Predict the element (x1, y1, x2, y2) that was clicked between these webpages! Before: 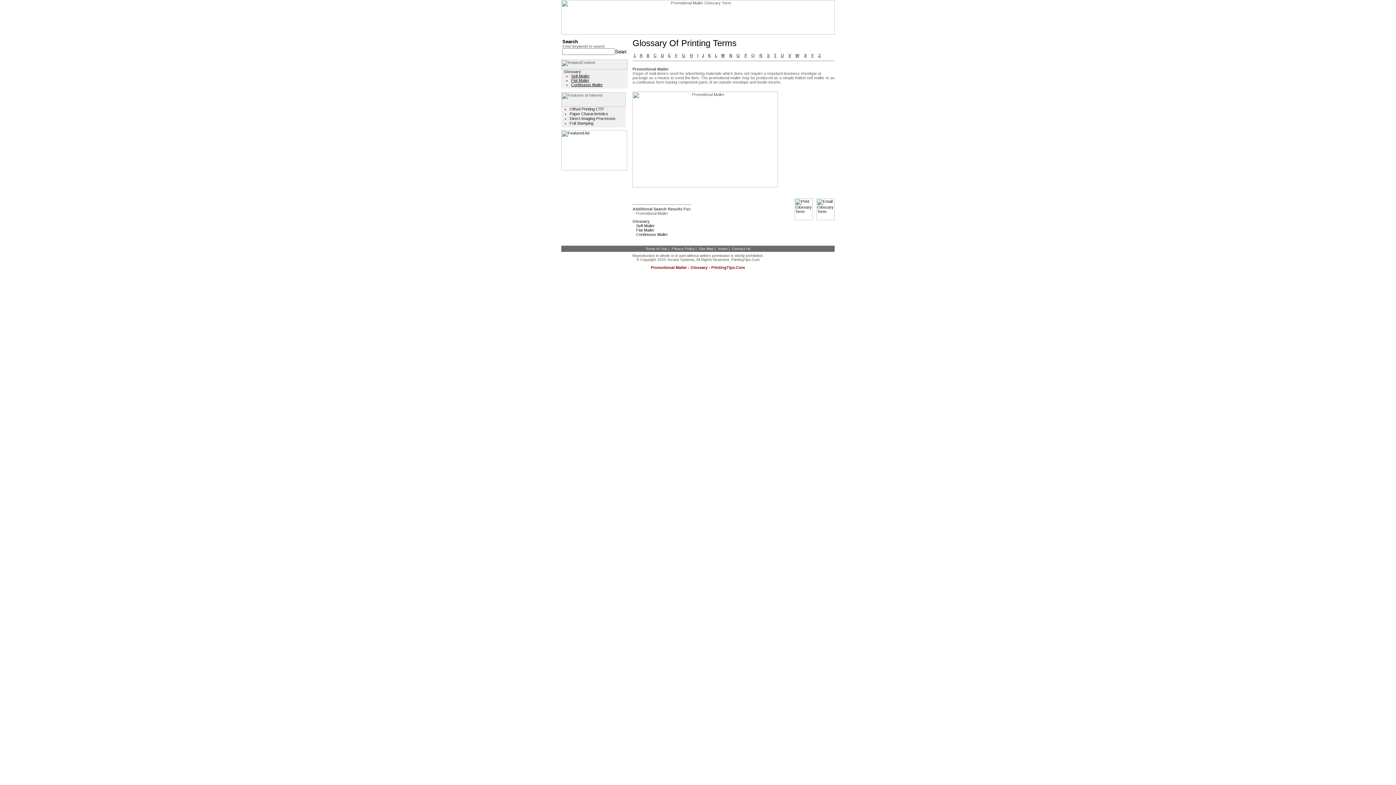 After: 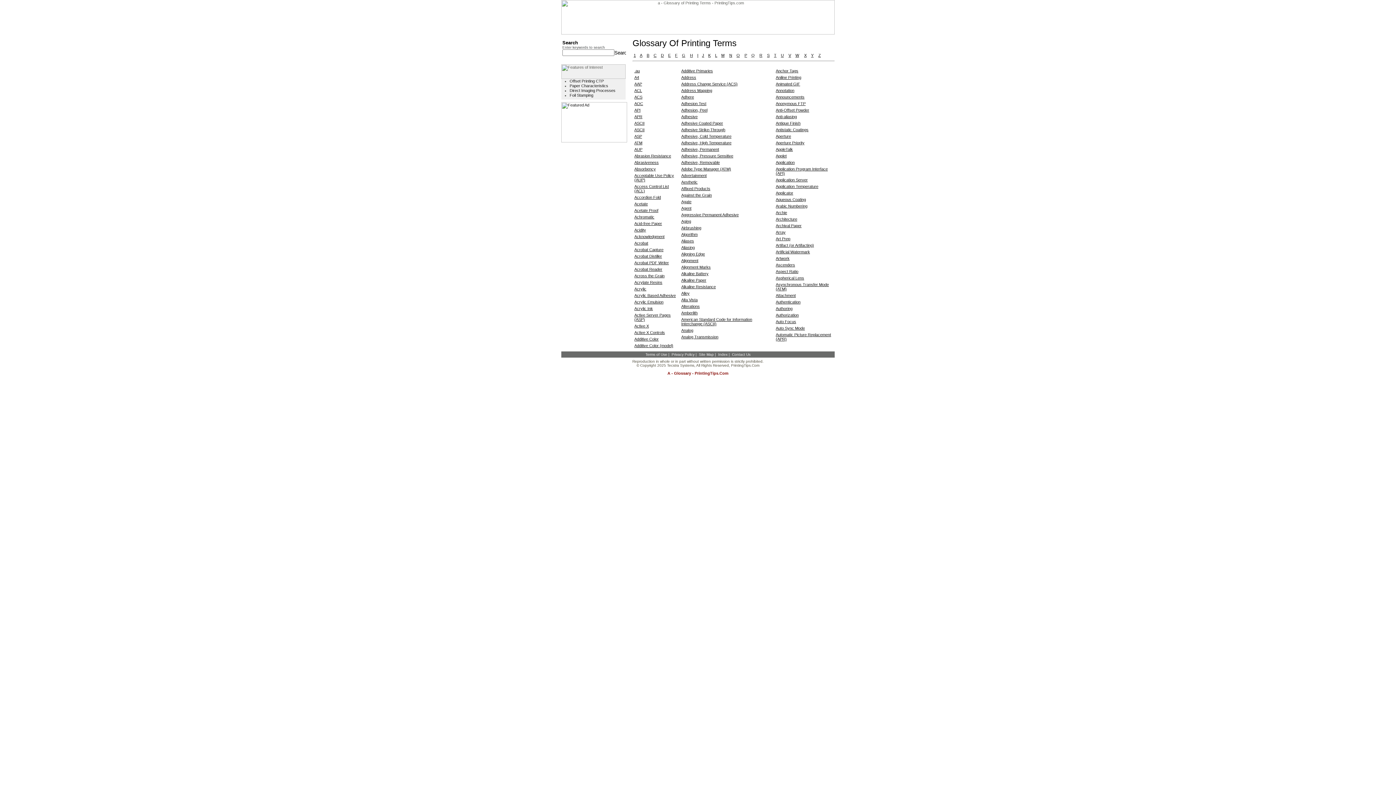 Action: bbox: (640, 53, 642, 57) label: A